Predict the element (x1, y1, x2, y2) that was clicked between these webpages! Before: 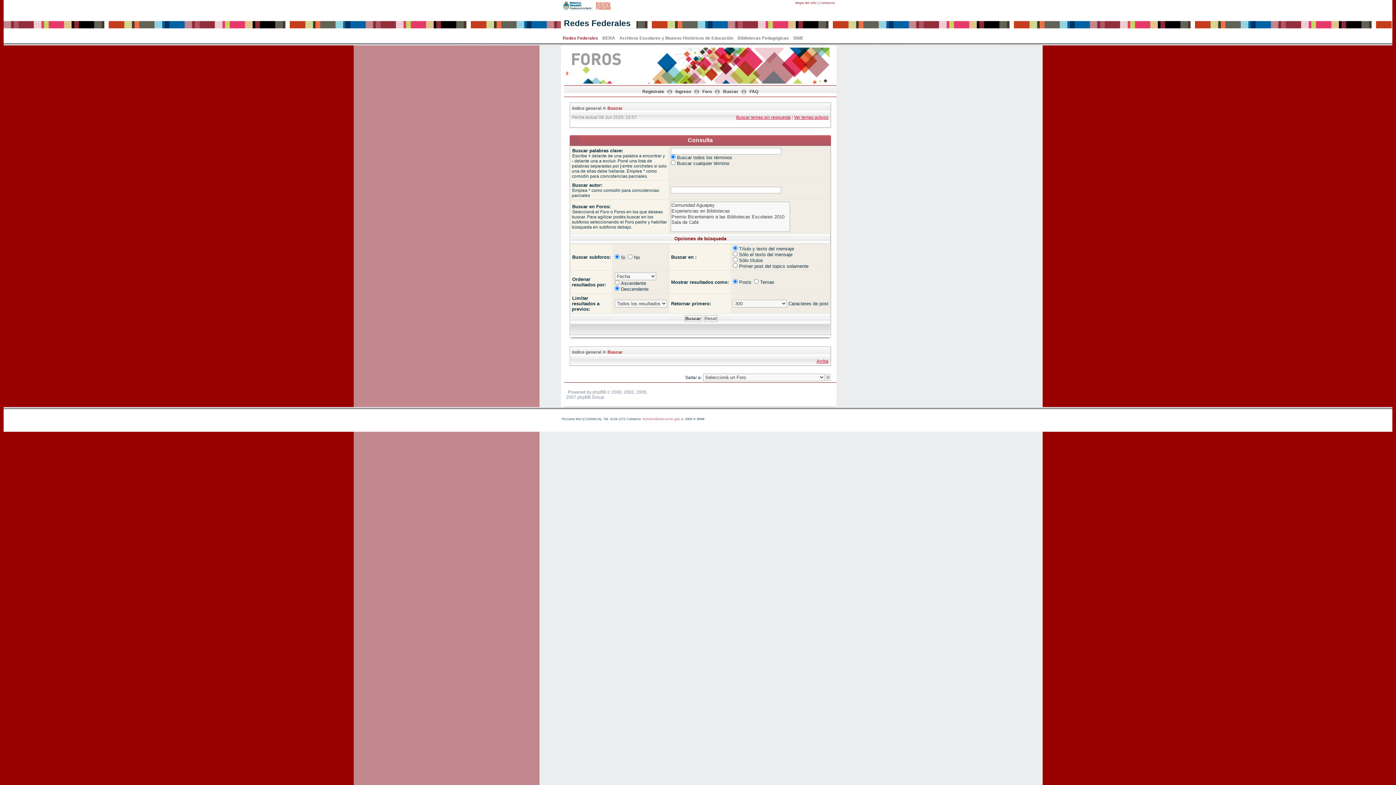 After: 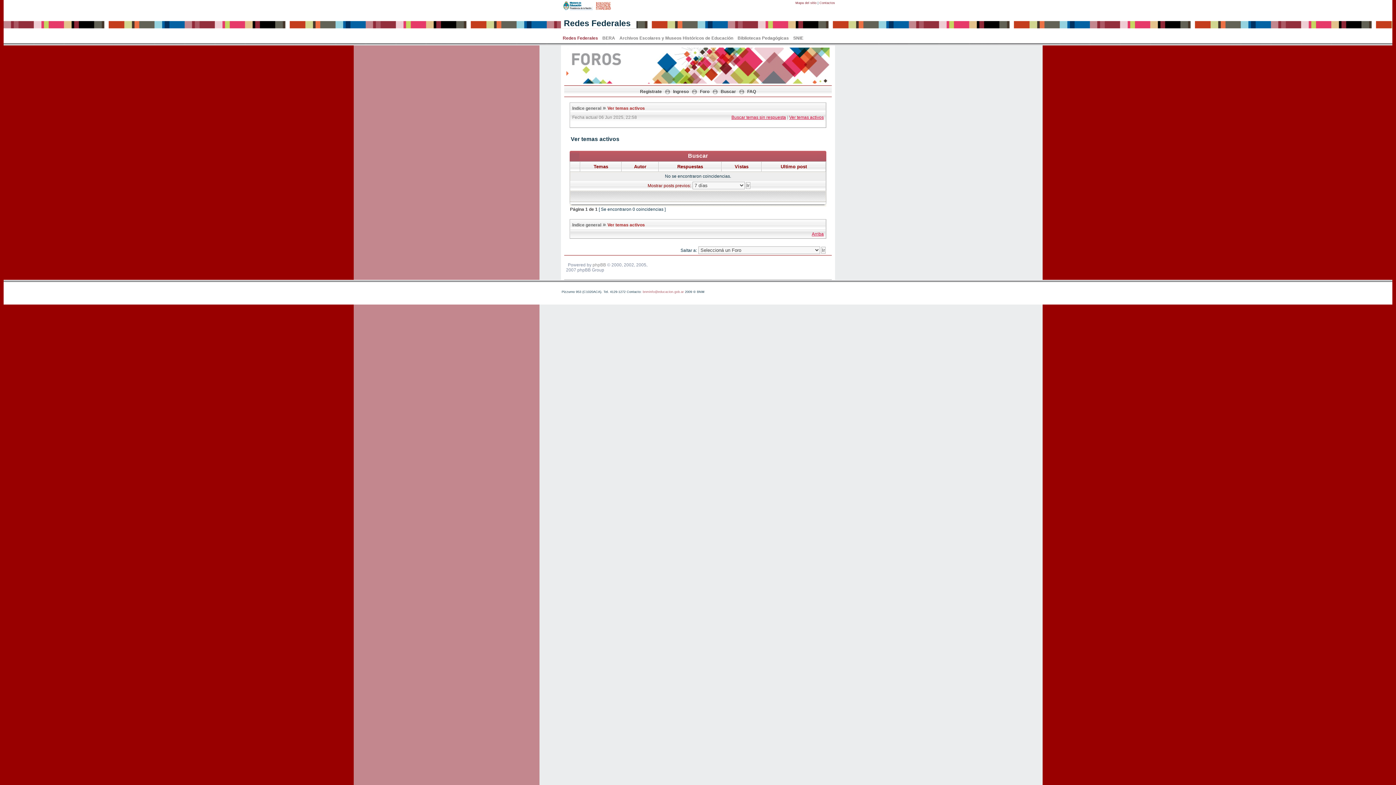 Action: label: Ver temas activos bbox: (794, 114, 828, 120)